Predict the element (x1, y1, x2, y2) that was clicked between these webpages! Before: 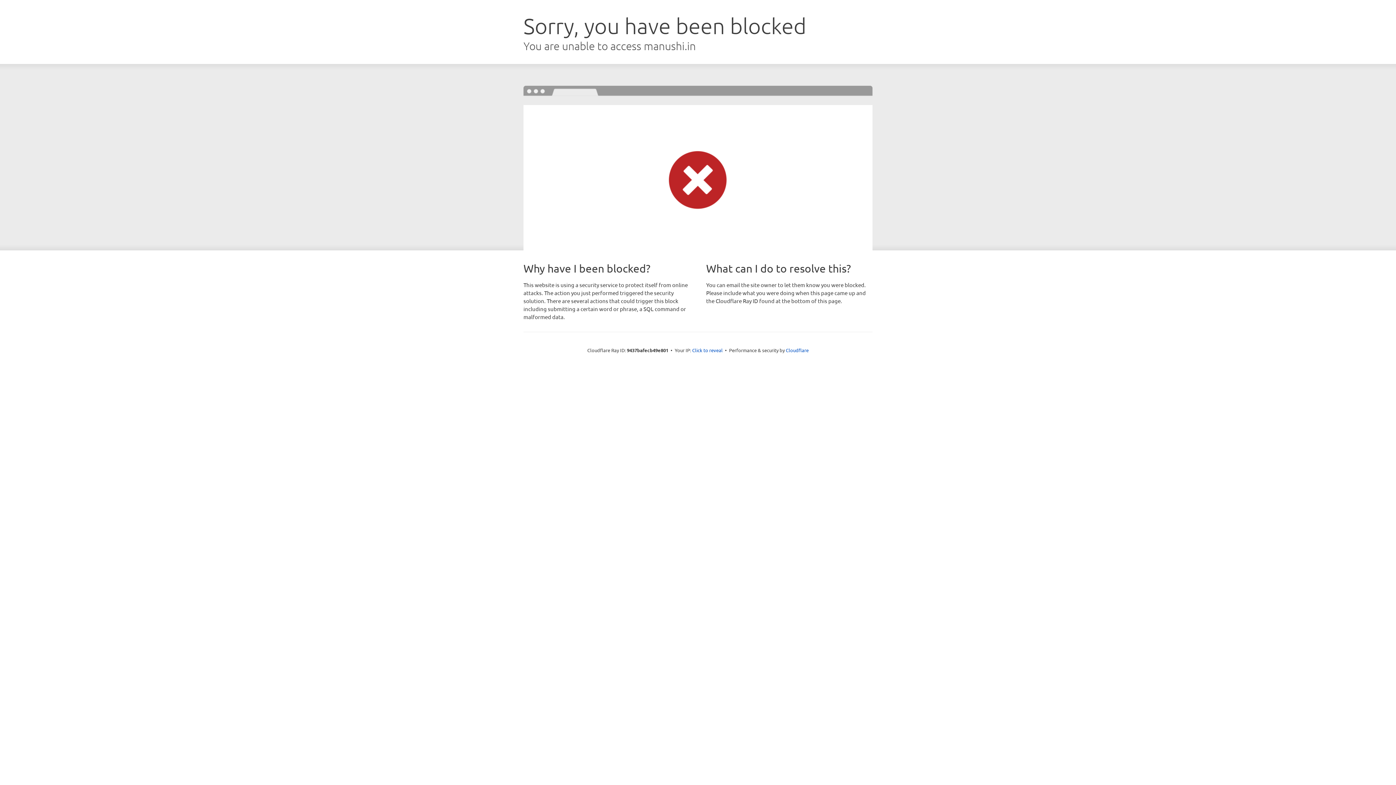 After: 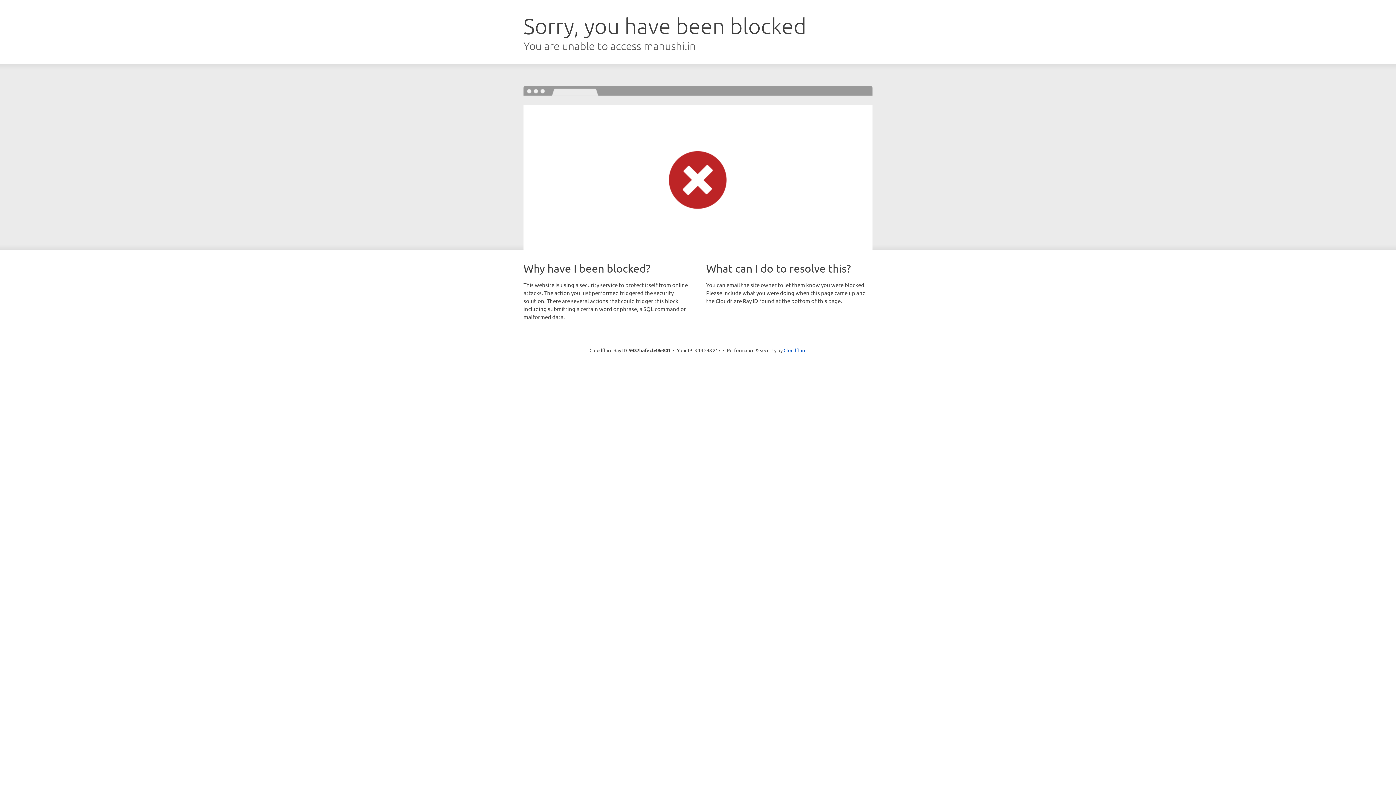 Action: bbox: (692, 346, 722, 353) label: Click to reveal